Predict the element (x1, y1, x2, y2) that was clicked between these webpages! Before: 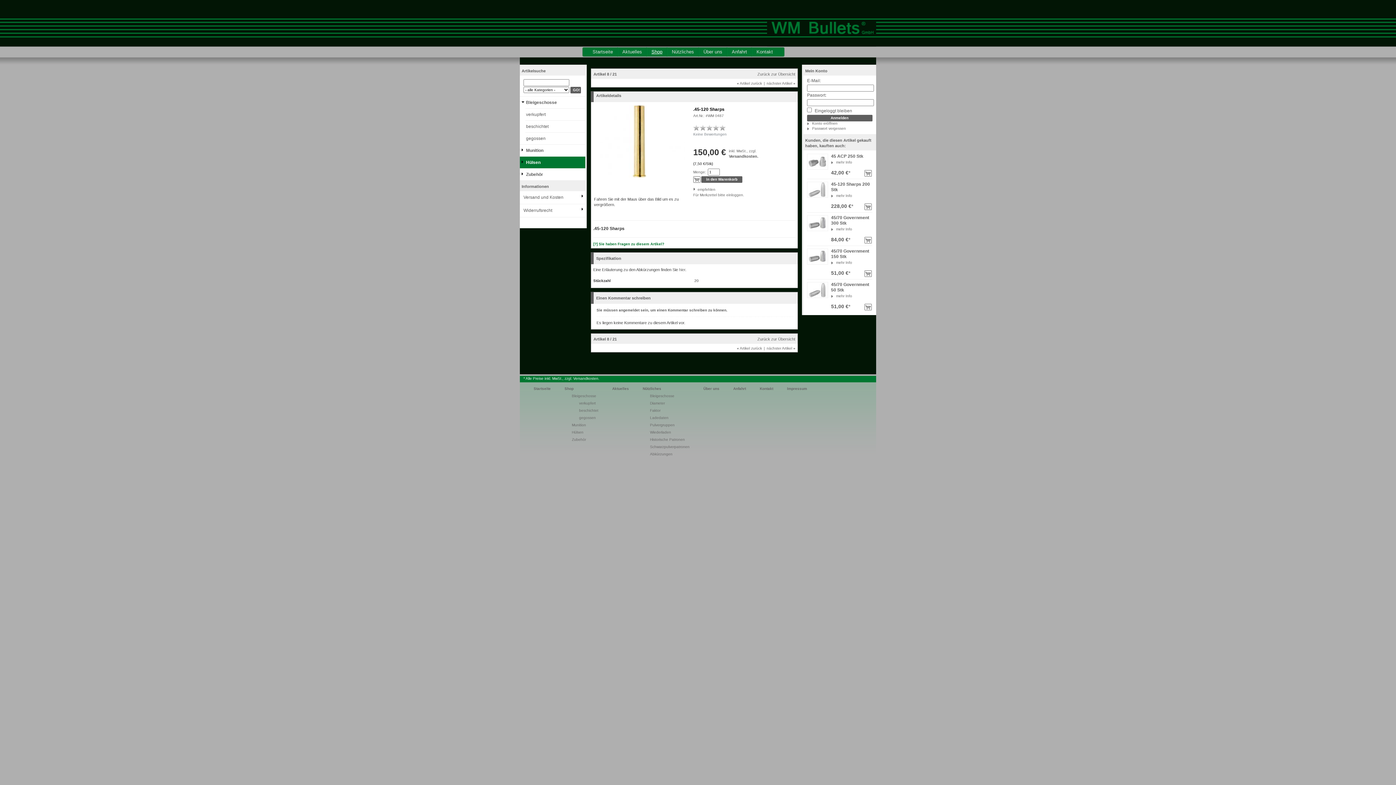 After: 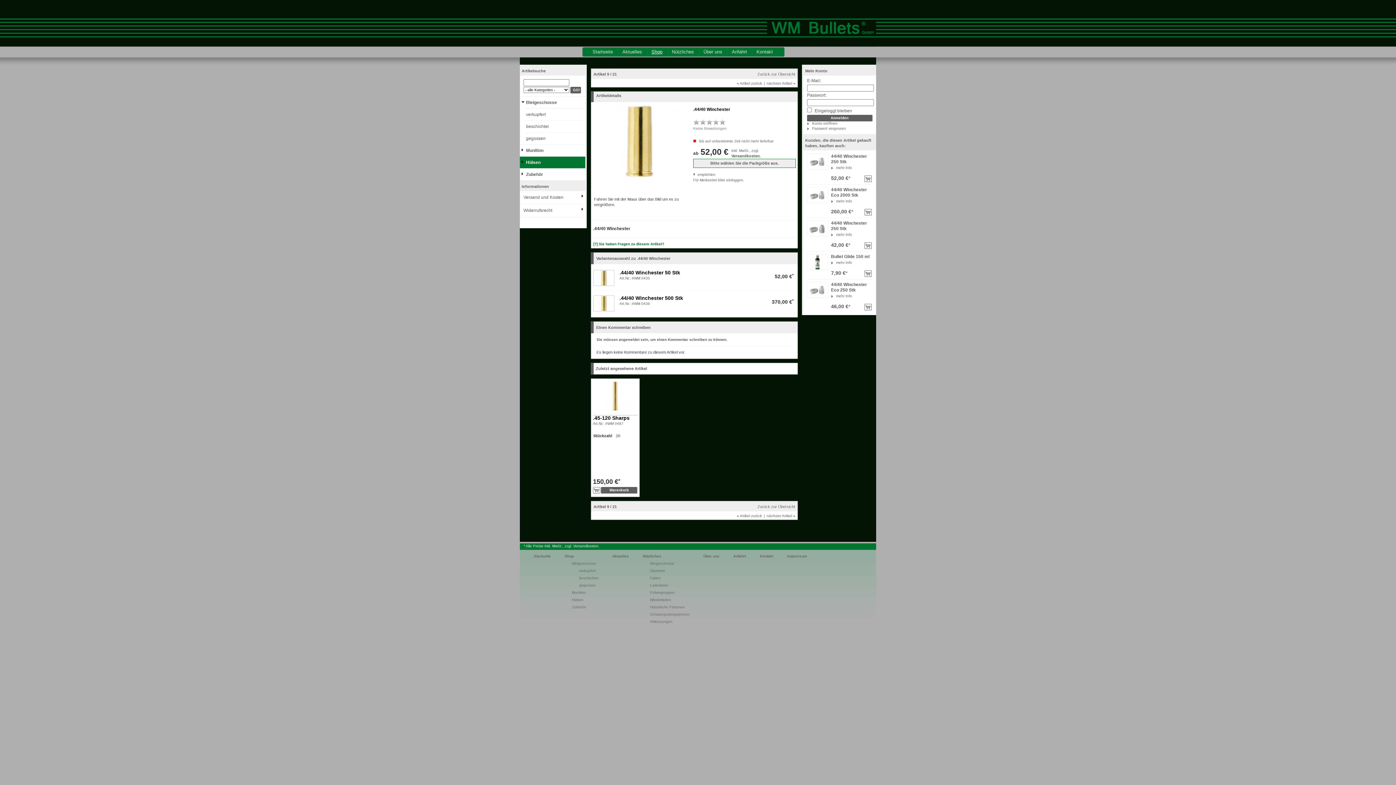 Action: label: nächster Artikel » bbox: (766, 346, 795, 350)